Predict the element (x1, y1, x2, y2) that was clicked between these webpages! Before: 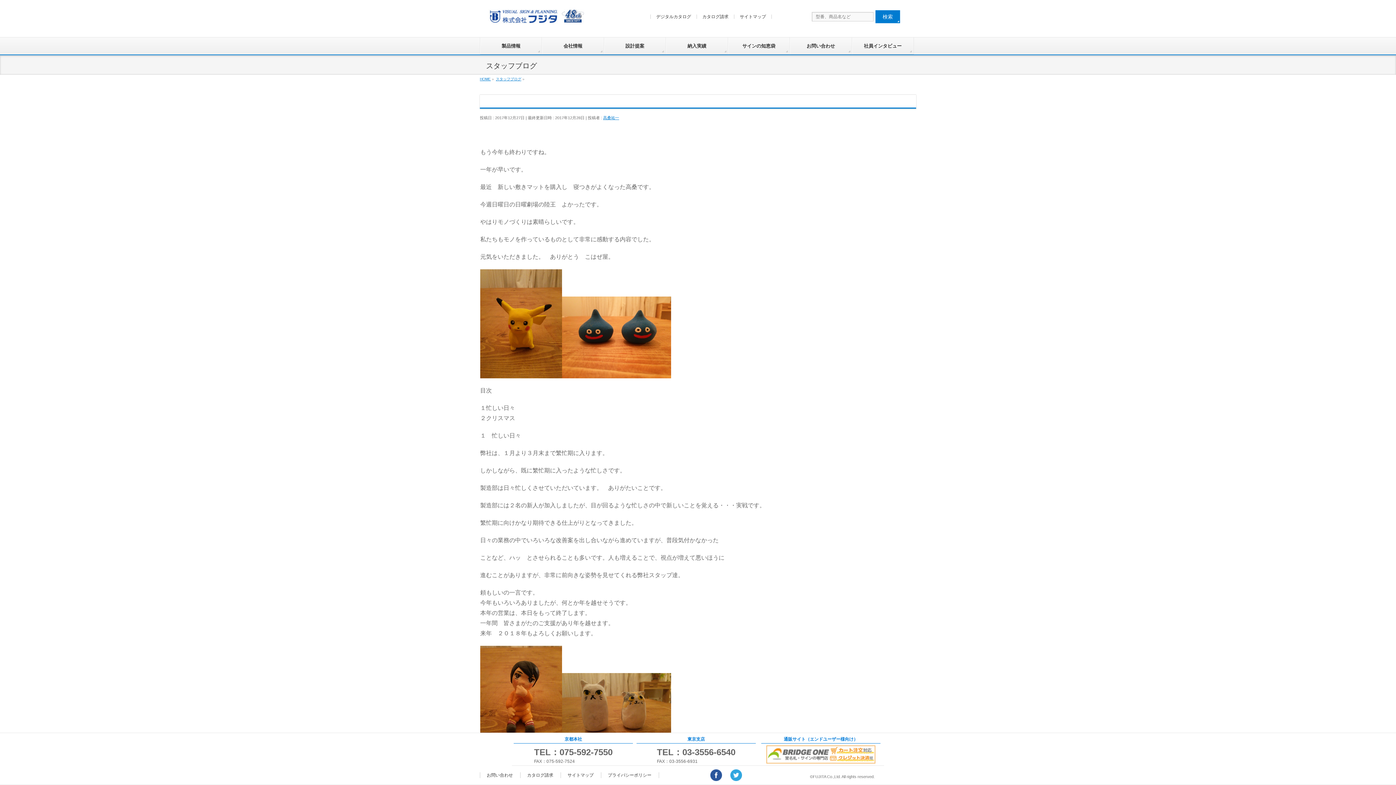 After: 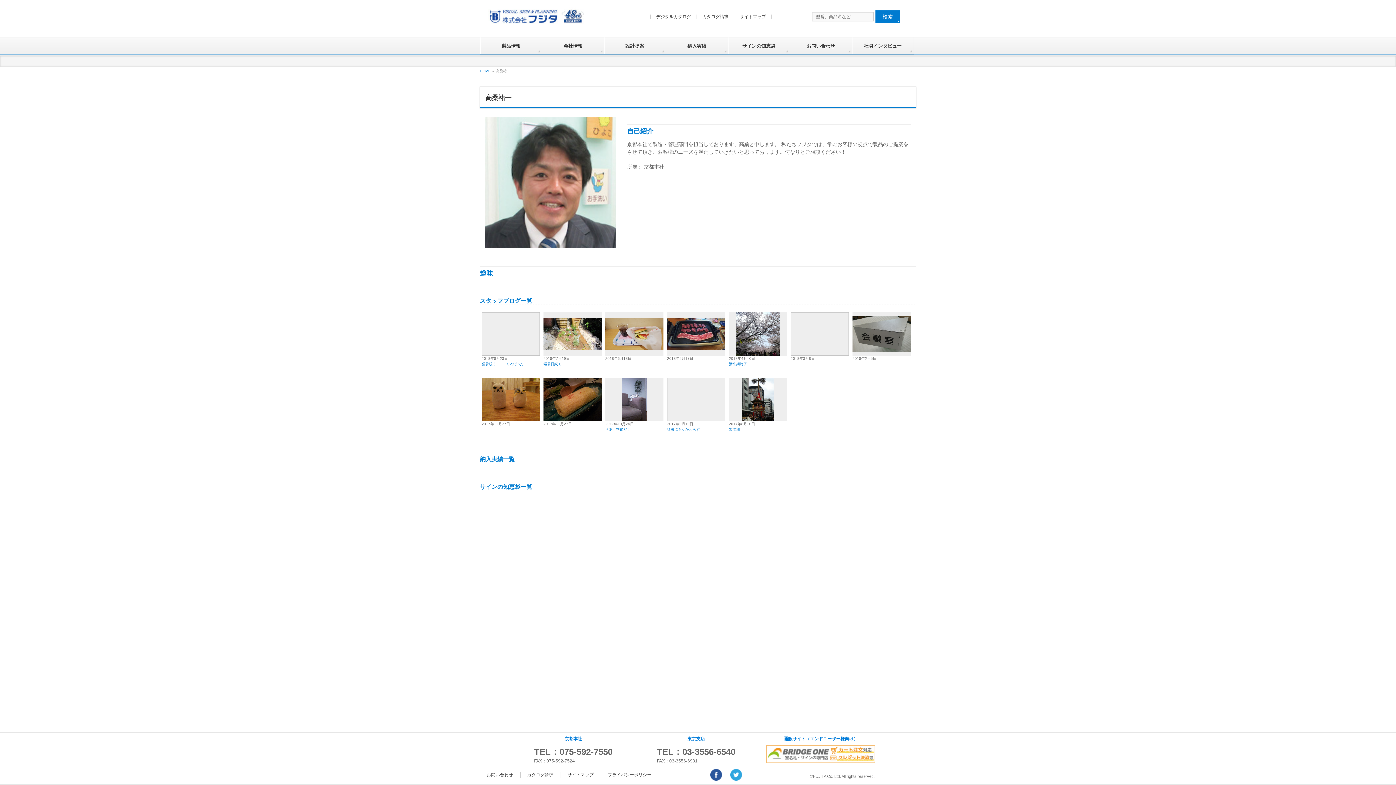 Action: label: 高桑祐一 bbox: (603, 115, 619, 120)